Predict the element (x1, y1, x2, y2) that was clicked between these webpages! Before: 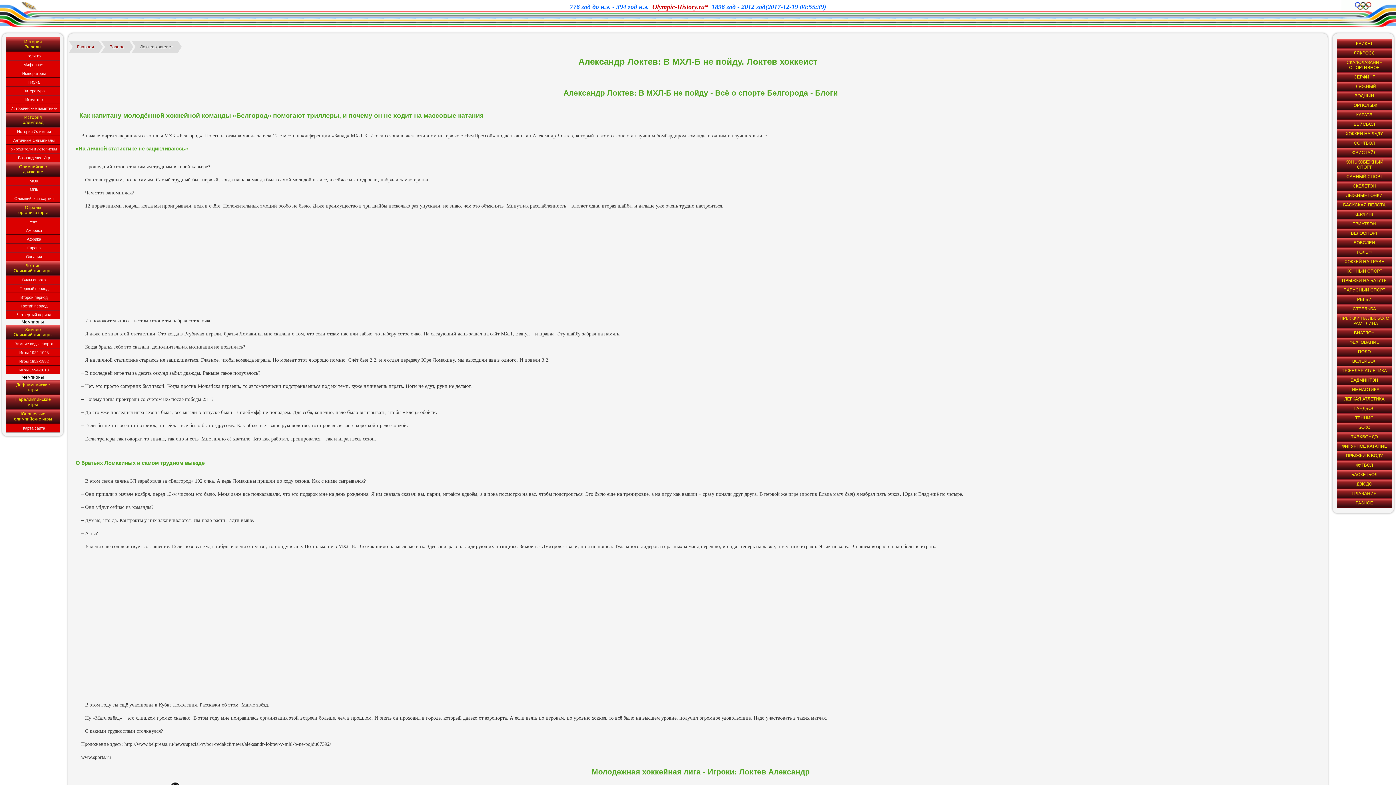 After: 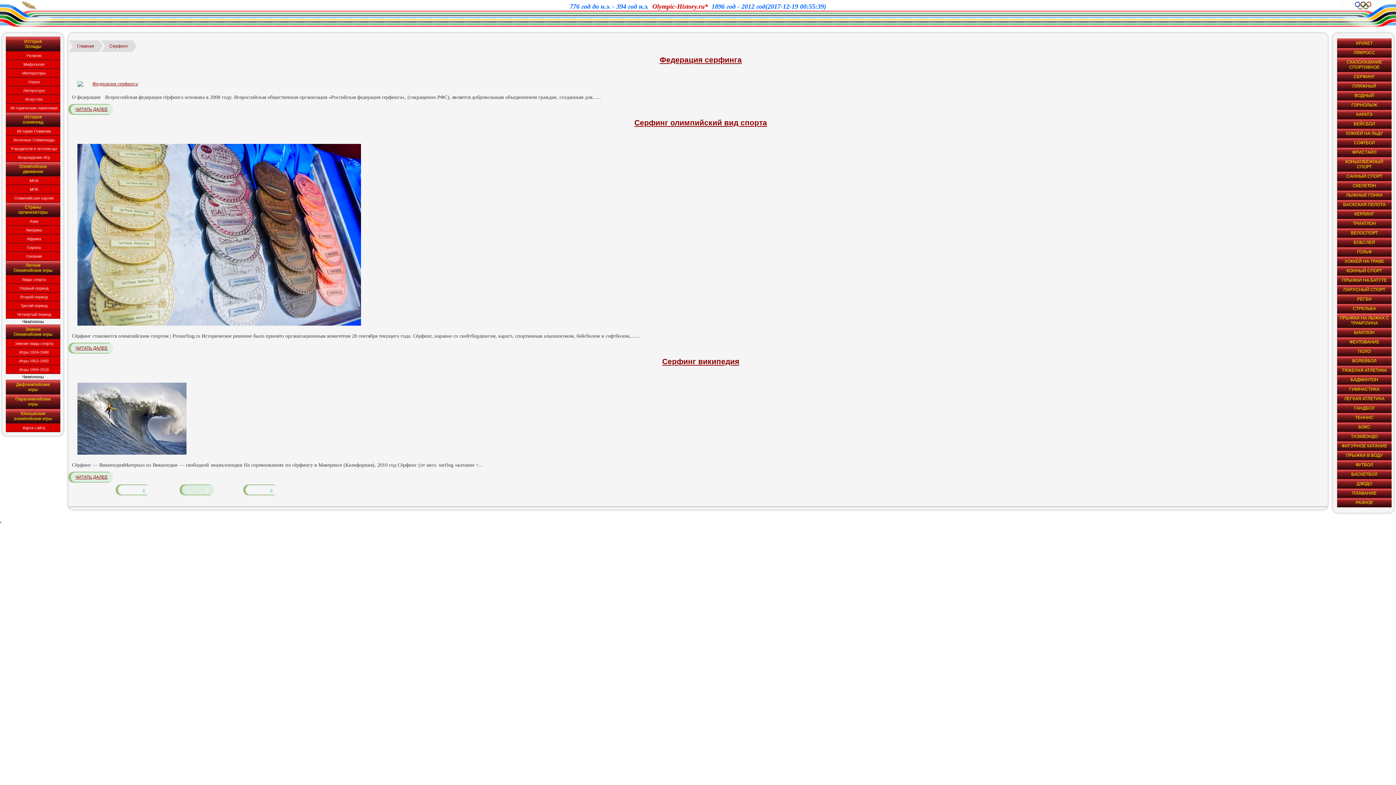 Action: bbox: (1337, 72, 1392, 81) label: СЕРФИНГ